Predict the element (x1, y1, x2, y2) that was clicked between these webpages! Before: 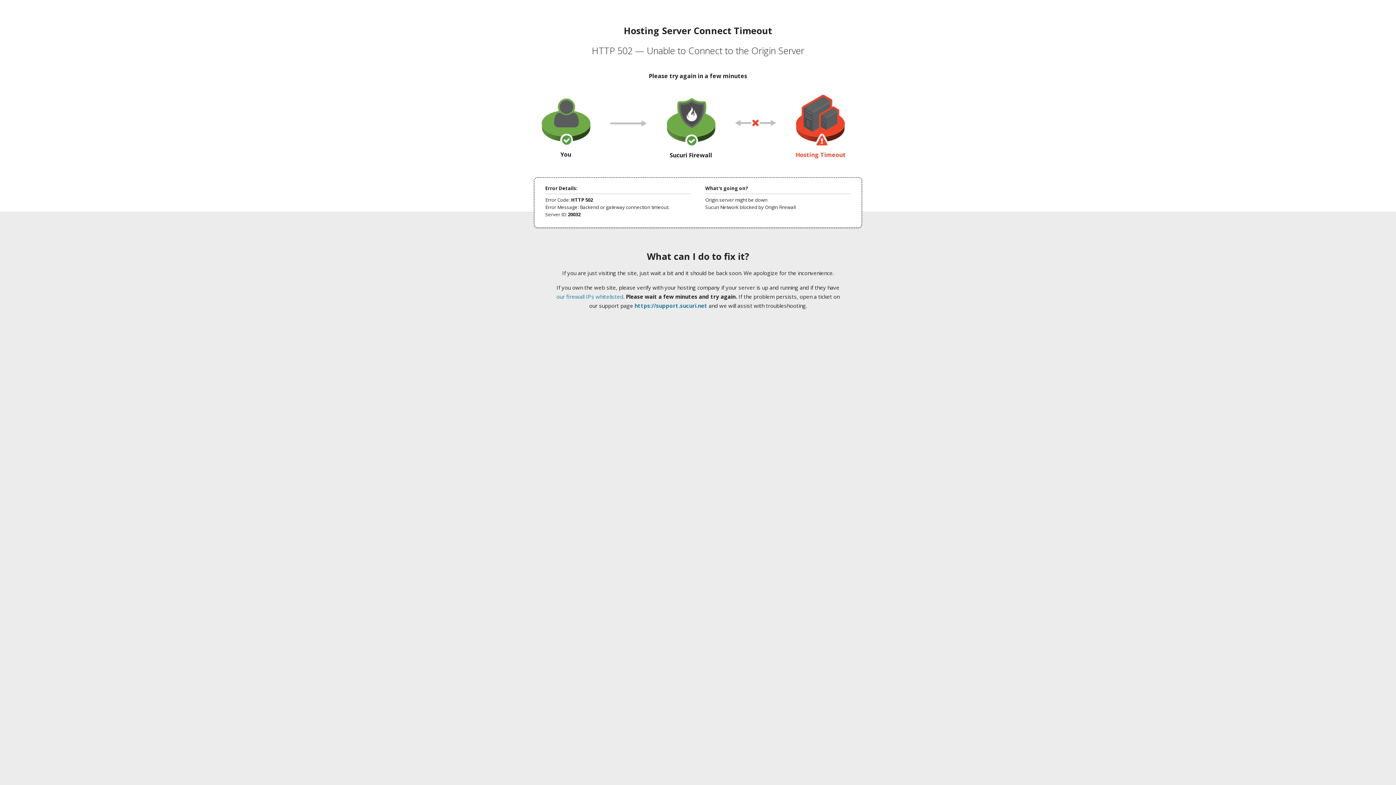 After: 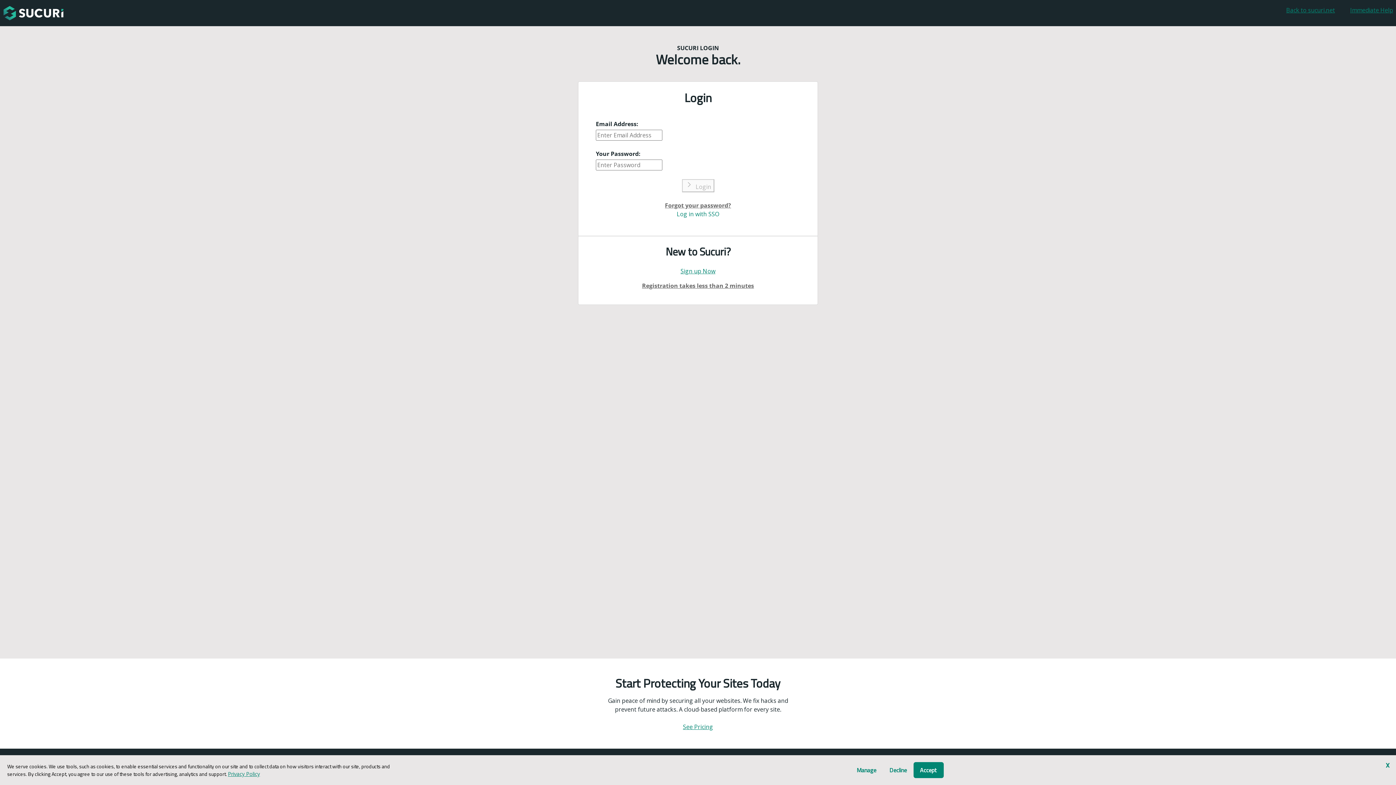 Action: label: https://support.sucuri.net bbox: (634, 302, 707, 309)